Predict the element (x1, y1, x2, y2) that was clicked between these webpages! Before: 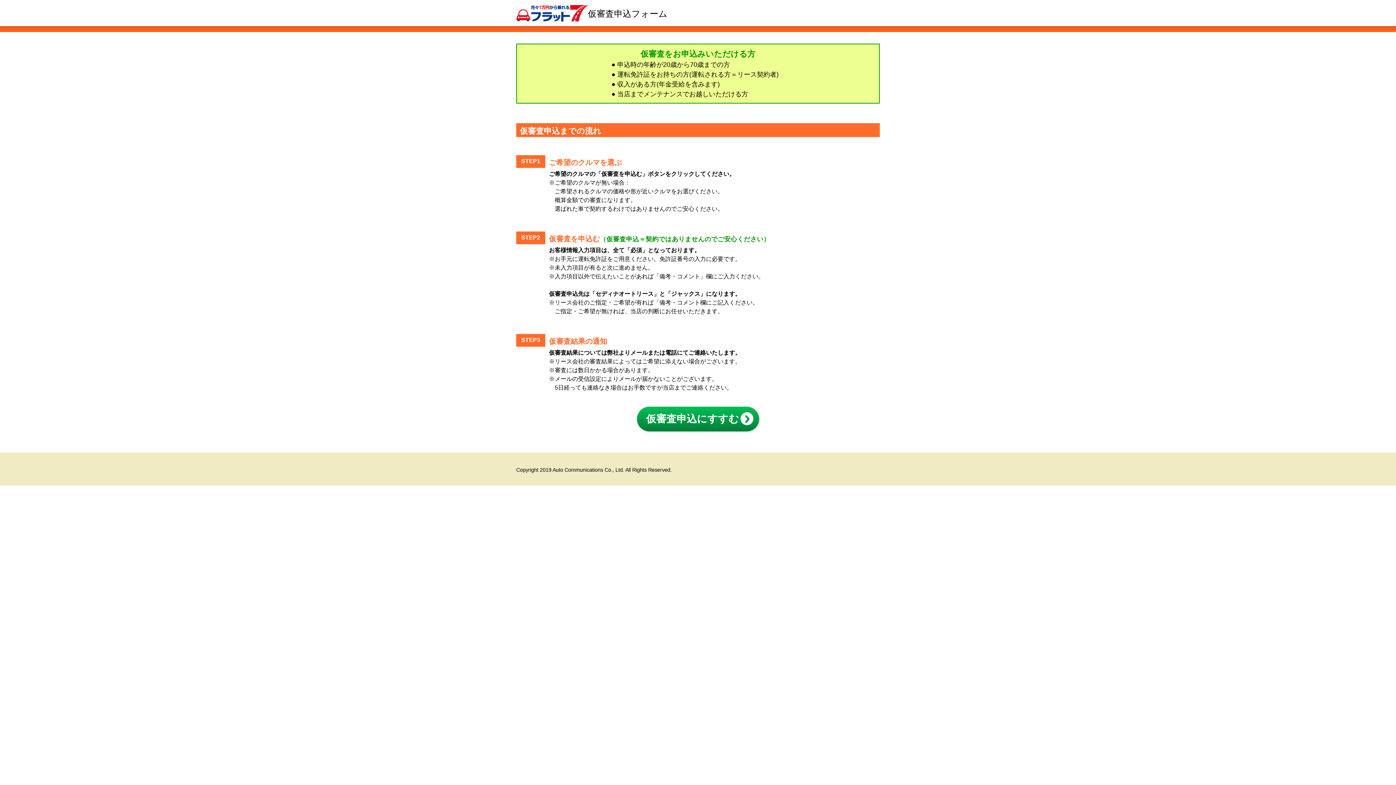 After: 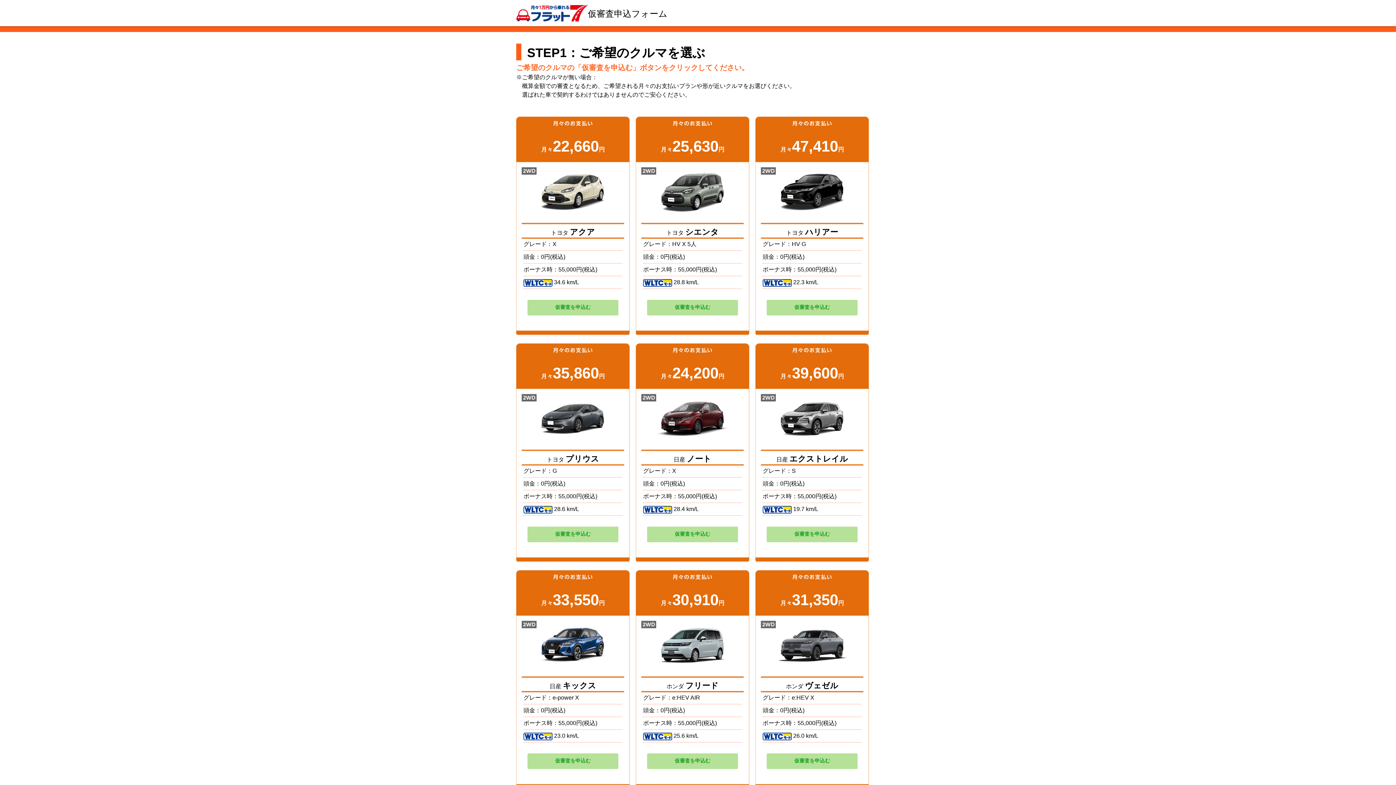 Action: label: 仮審査申込にすすむ bbox: (637, 406, 759, 431)